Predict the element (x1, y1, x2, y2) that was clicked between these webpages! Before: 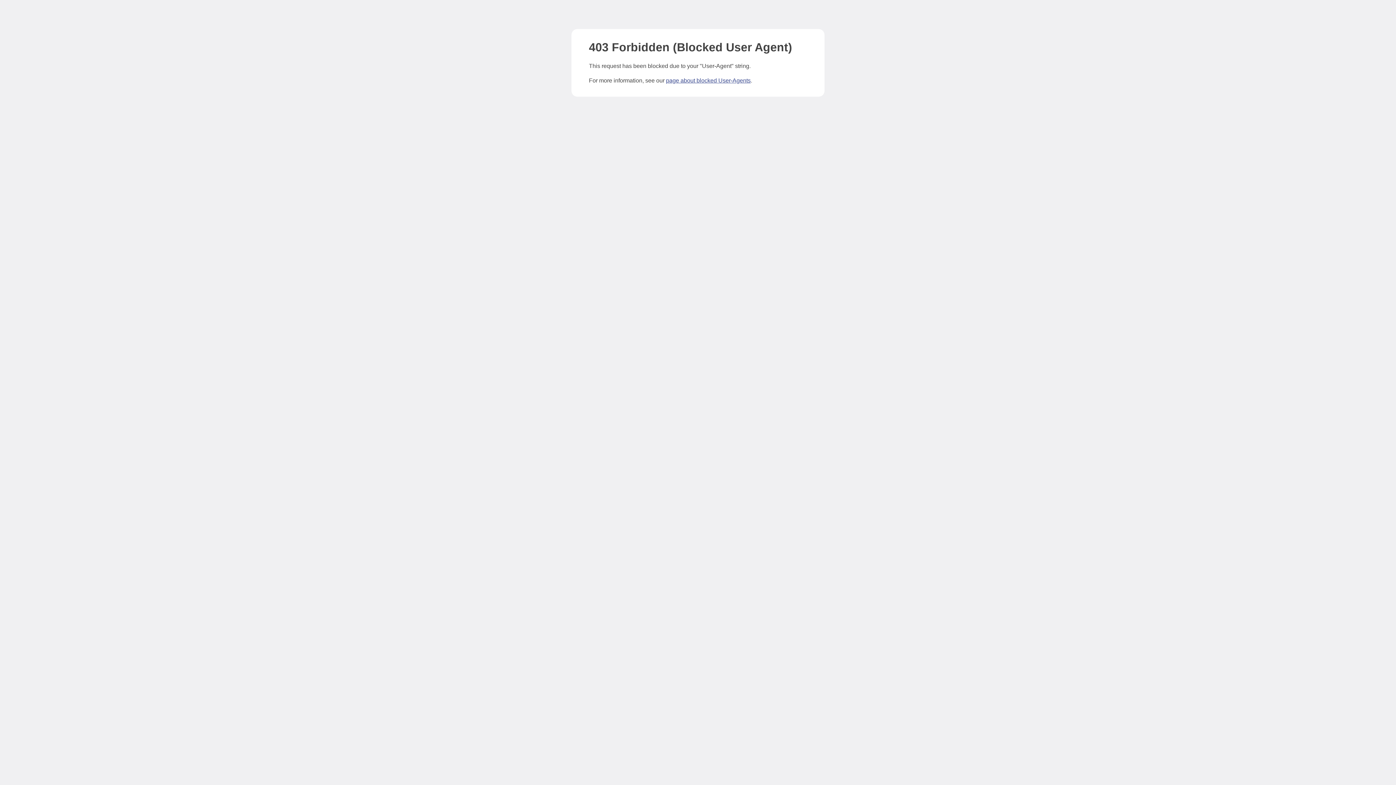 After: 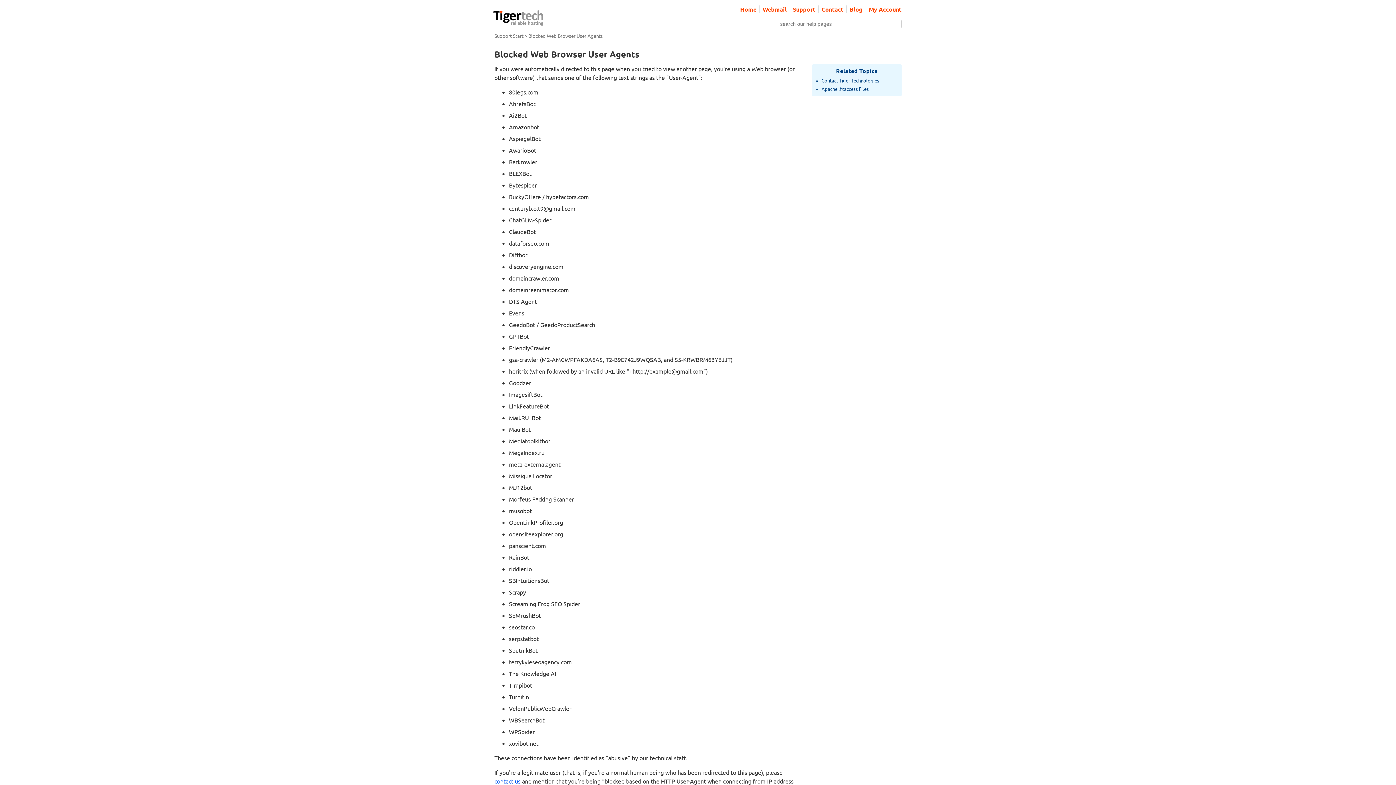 Action: bbox: (666, 77, 750, 83) label: page about blocked User-Agents